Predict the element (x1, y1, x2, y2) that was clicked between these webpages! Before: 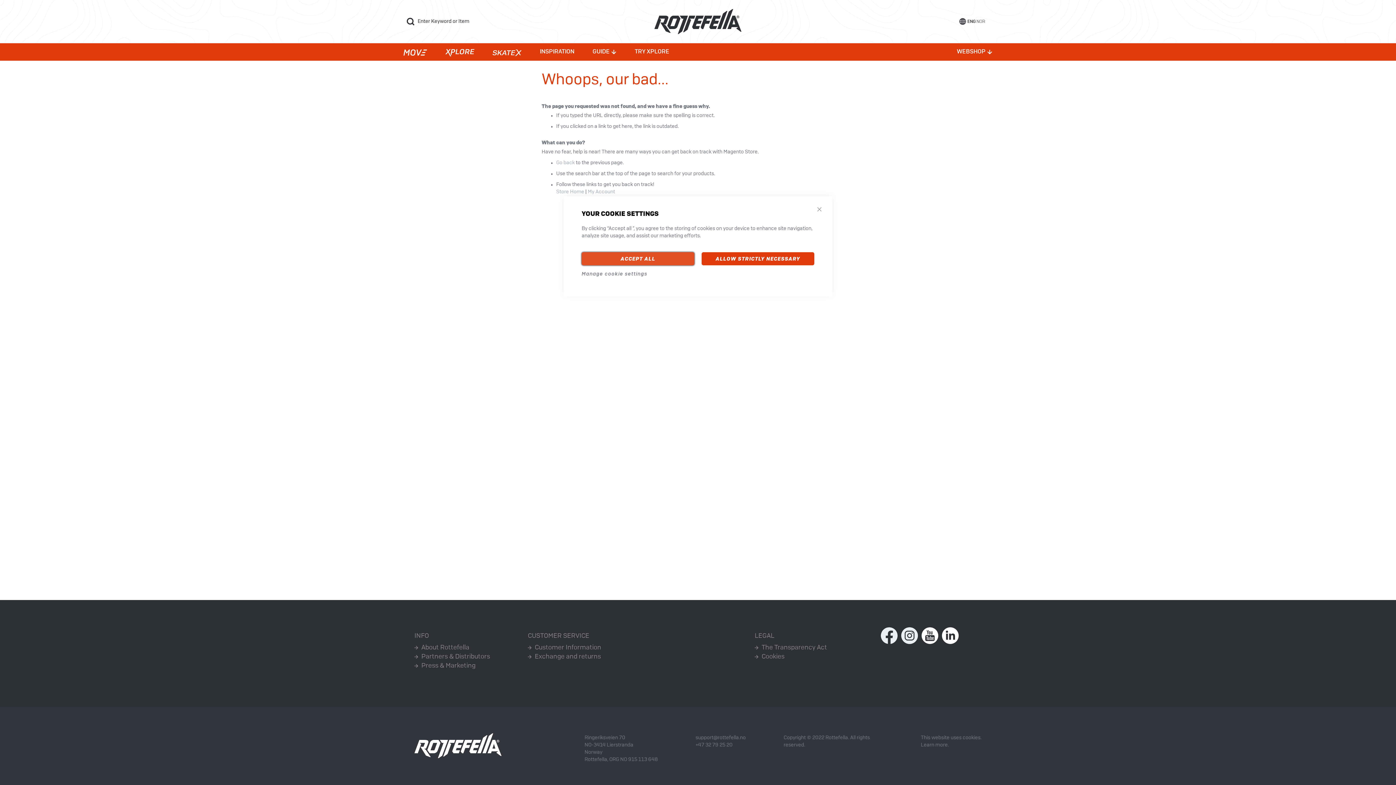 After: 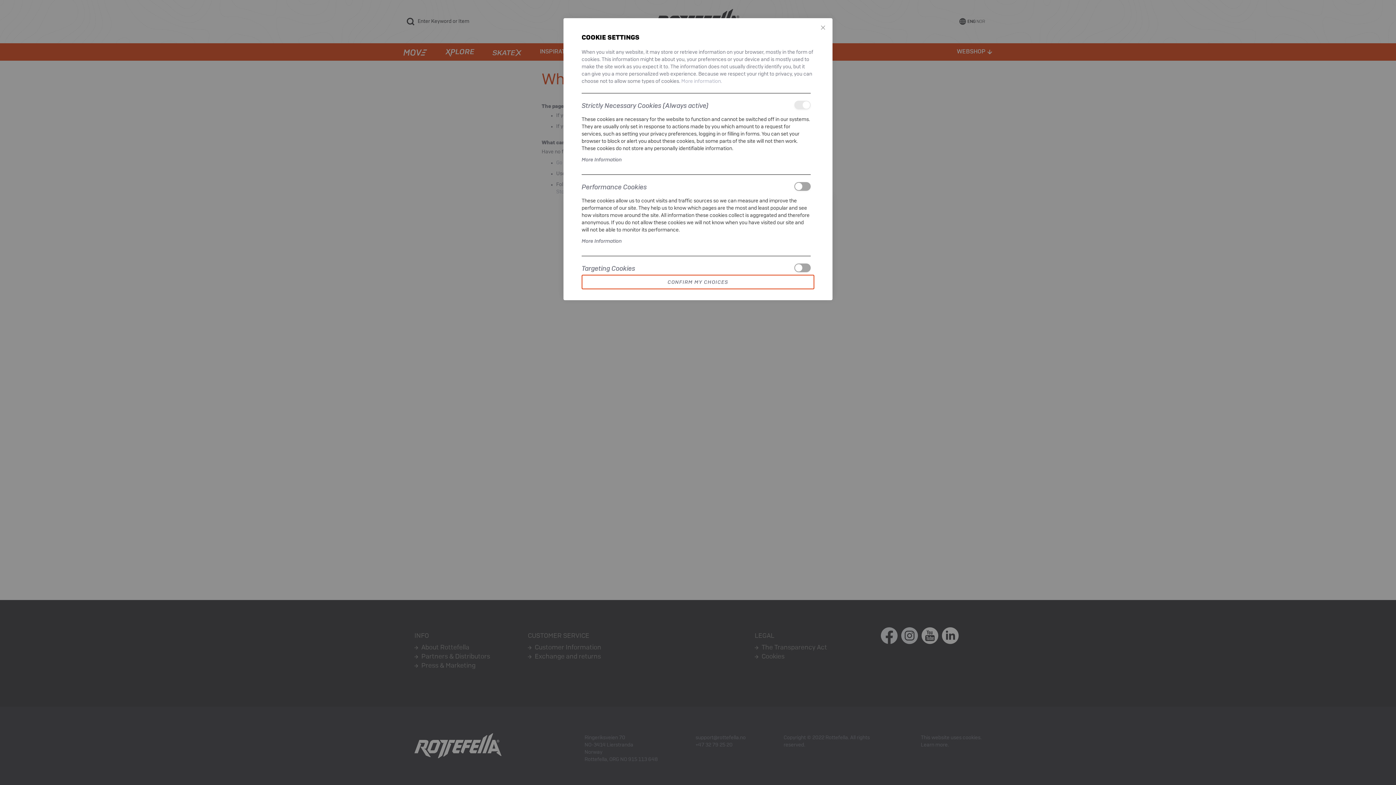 Action: bbox: (581, 270, 647, 276) label: Manage cookie settings